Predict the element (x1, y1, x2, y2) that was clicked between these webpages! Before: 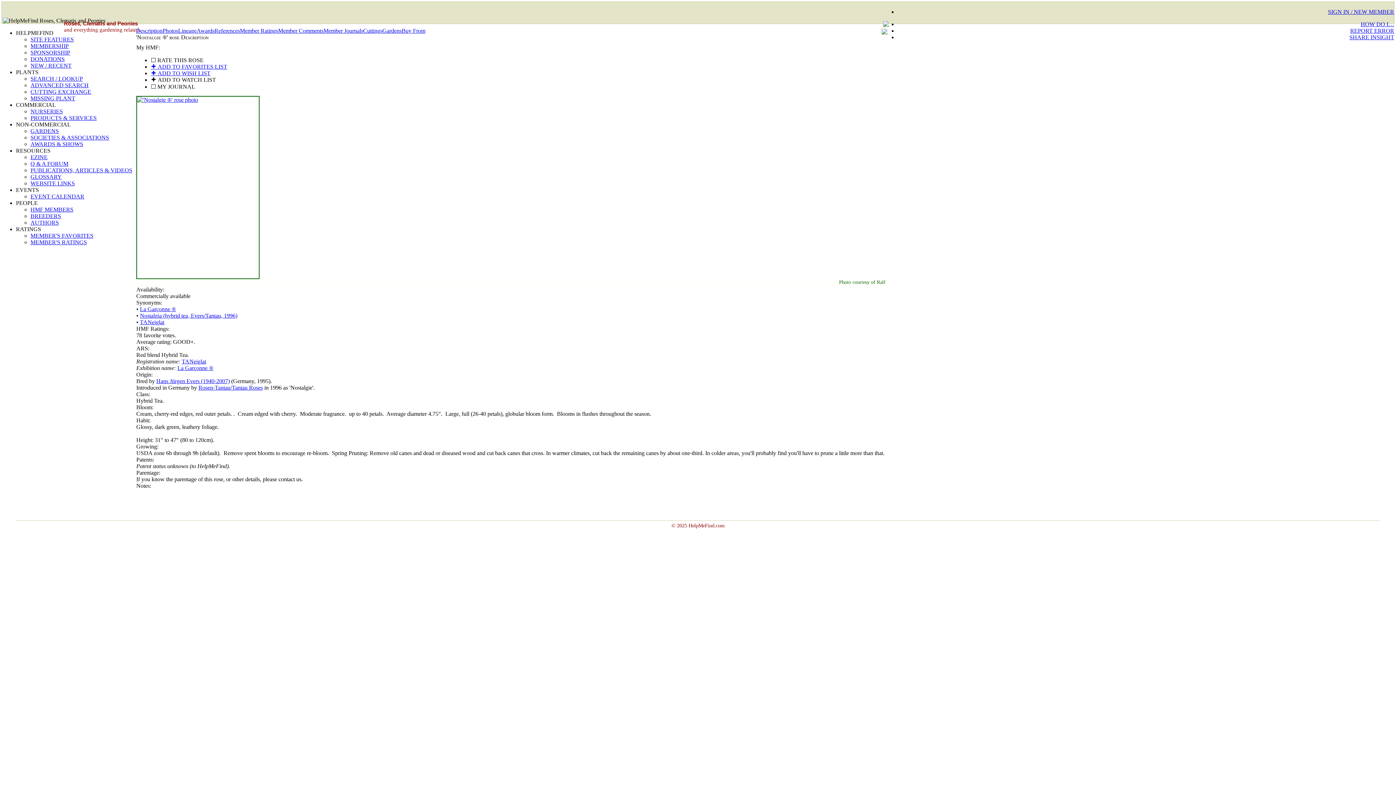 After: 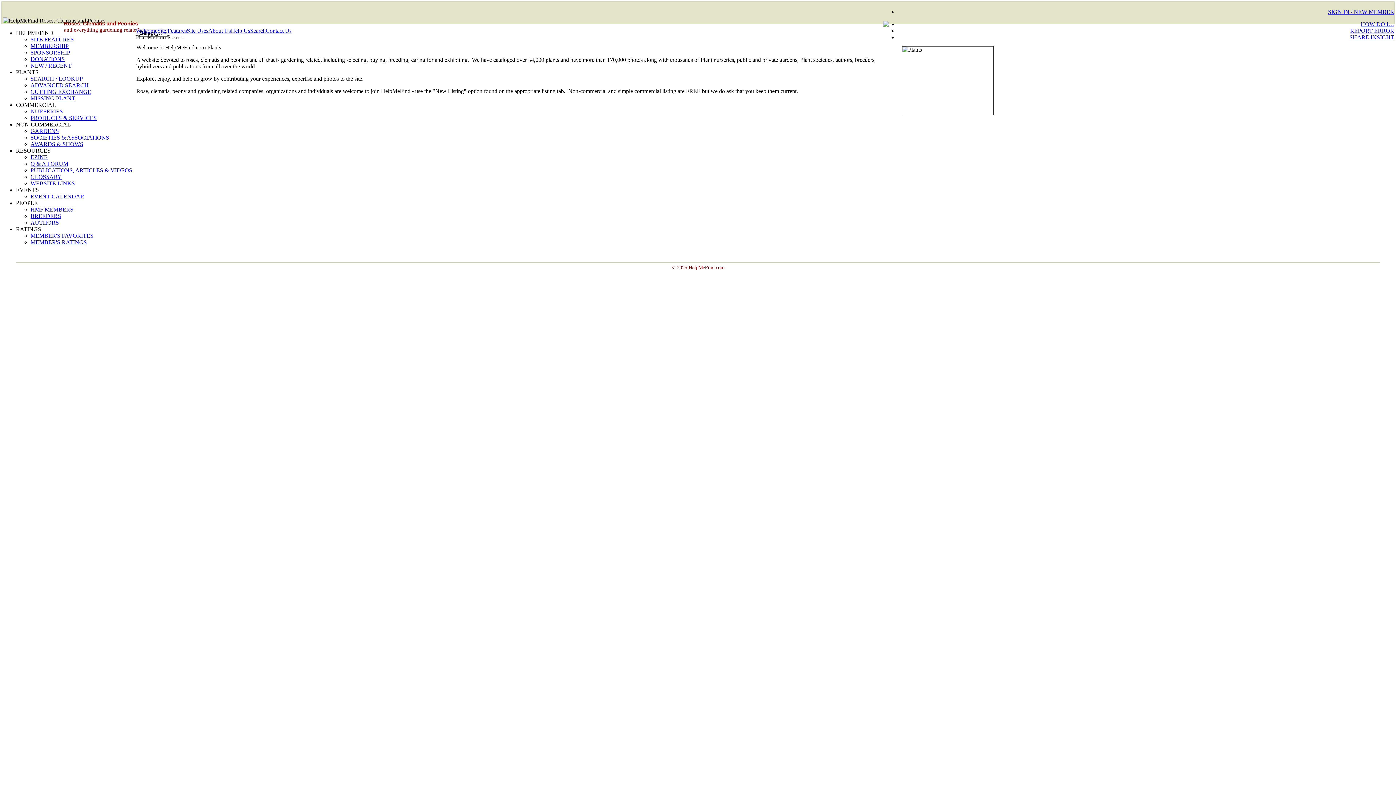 Action: label: SITE FEATURES bbox: (30, 36, 73, 42)